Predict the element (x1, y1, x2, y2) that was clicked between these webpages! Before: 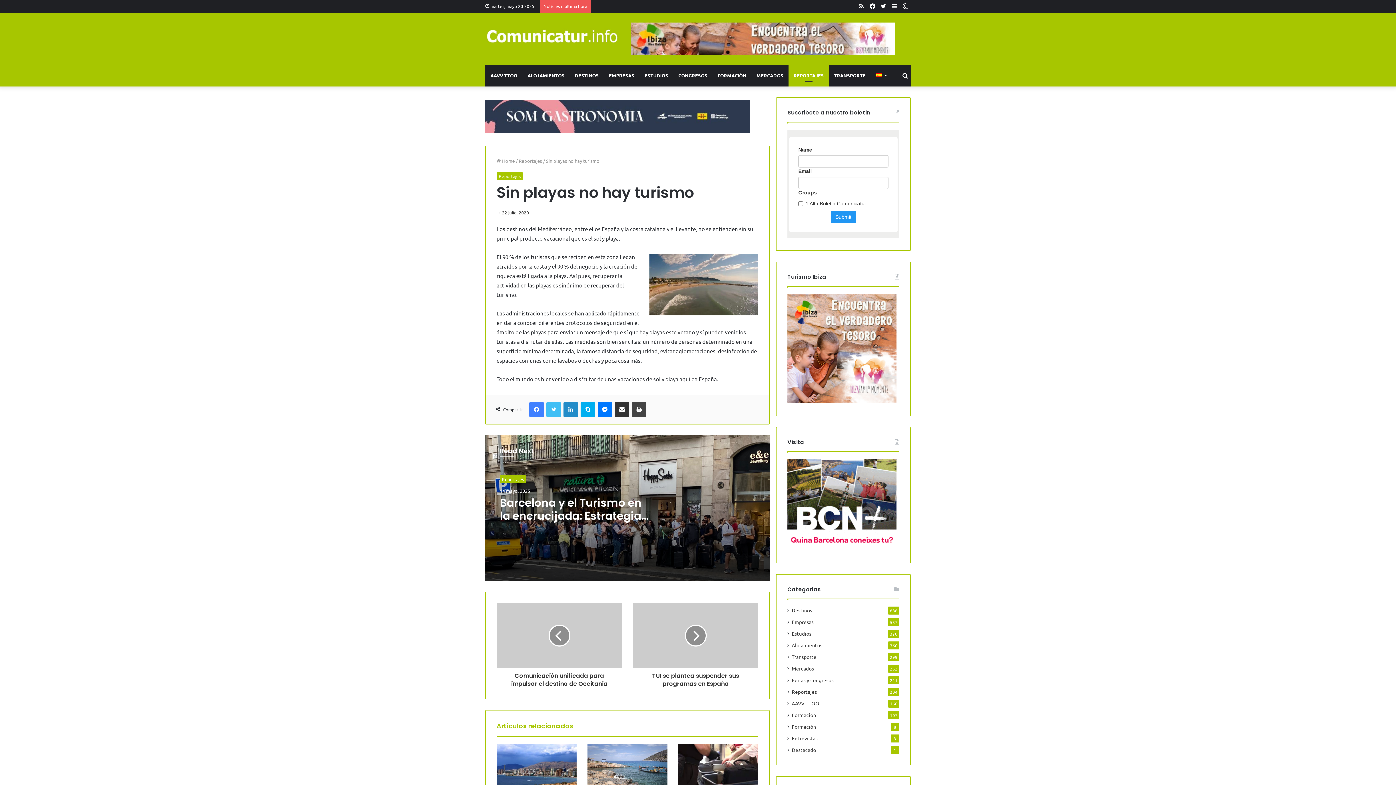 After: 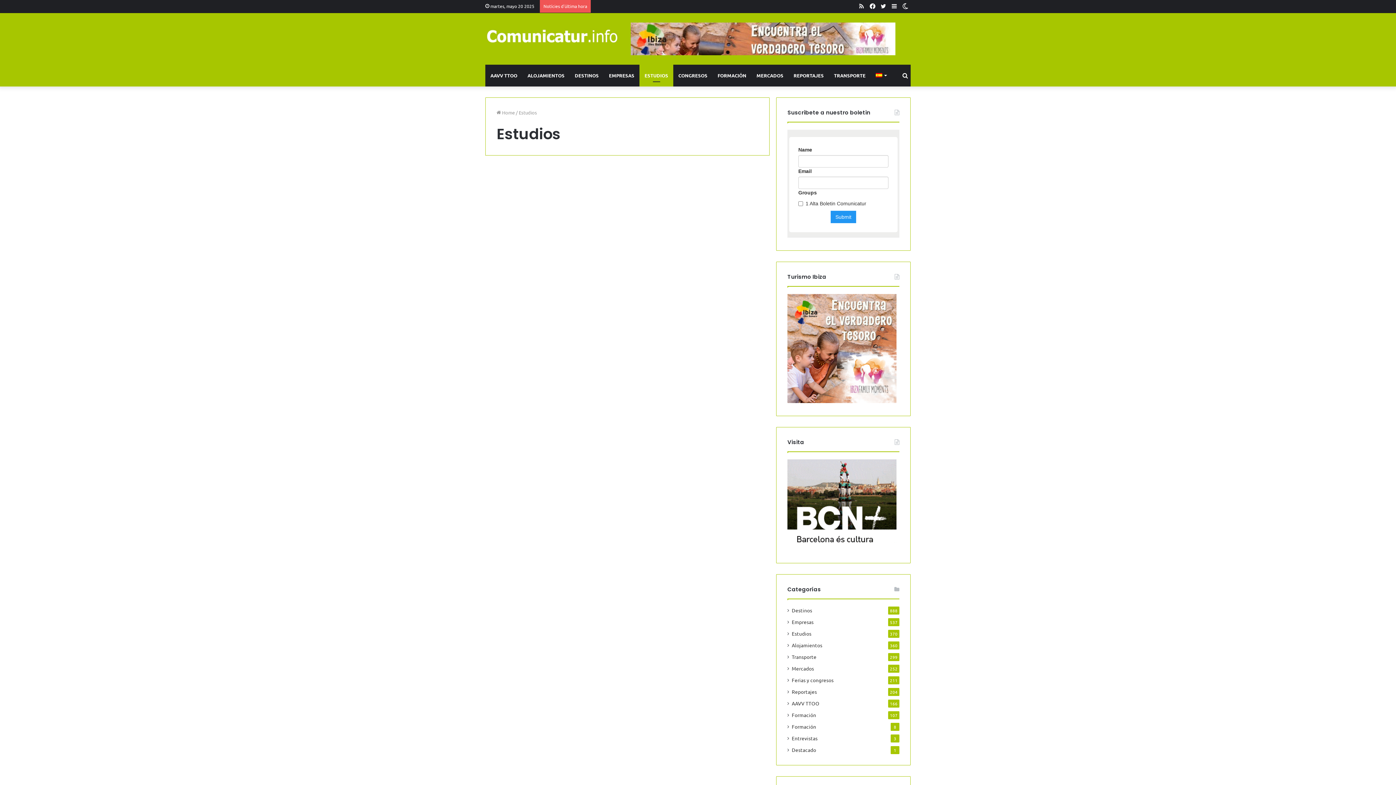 Action: bbox: (639, 64, 673, 86) label: ESTUDIOS